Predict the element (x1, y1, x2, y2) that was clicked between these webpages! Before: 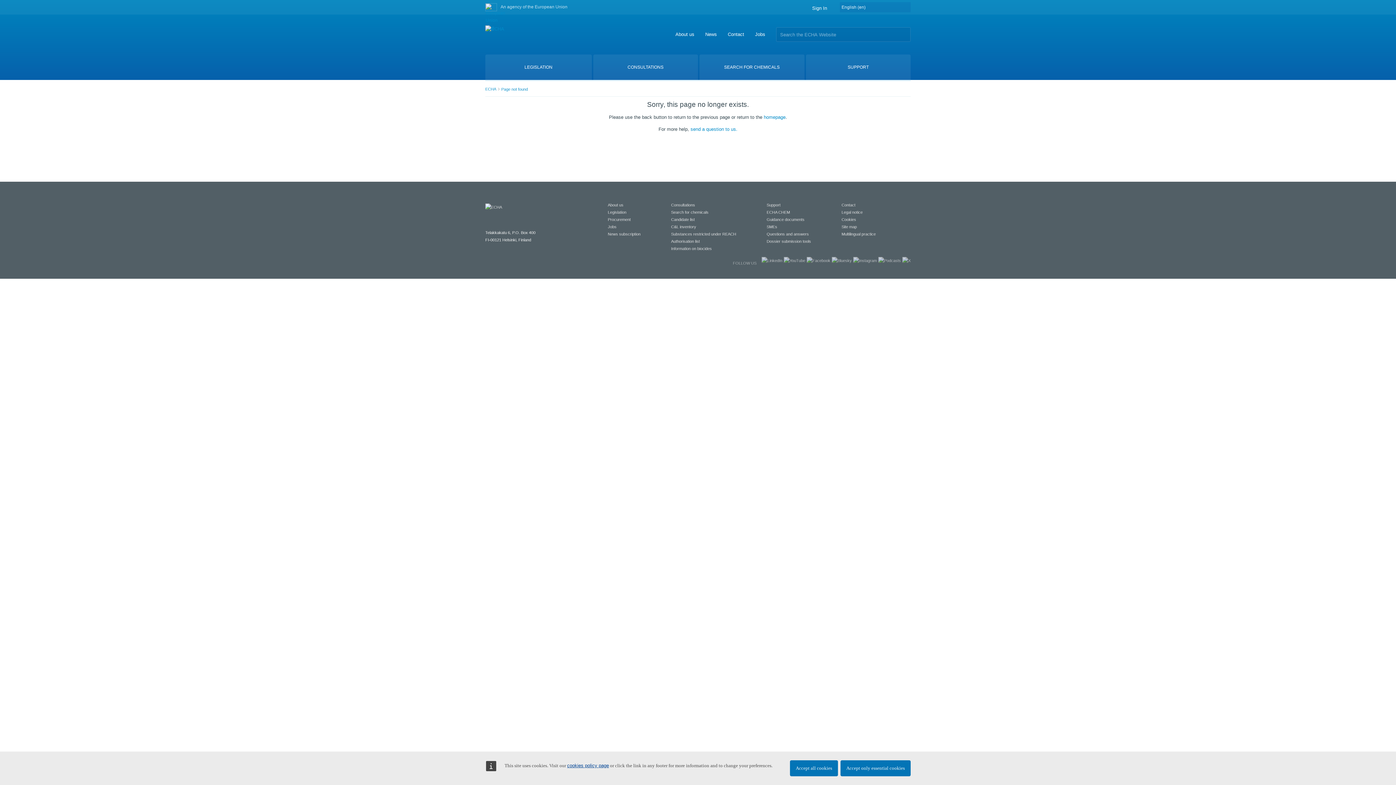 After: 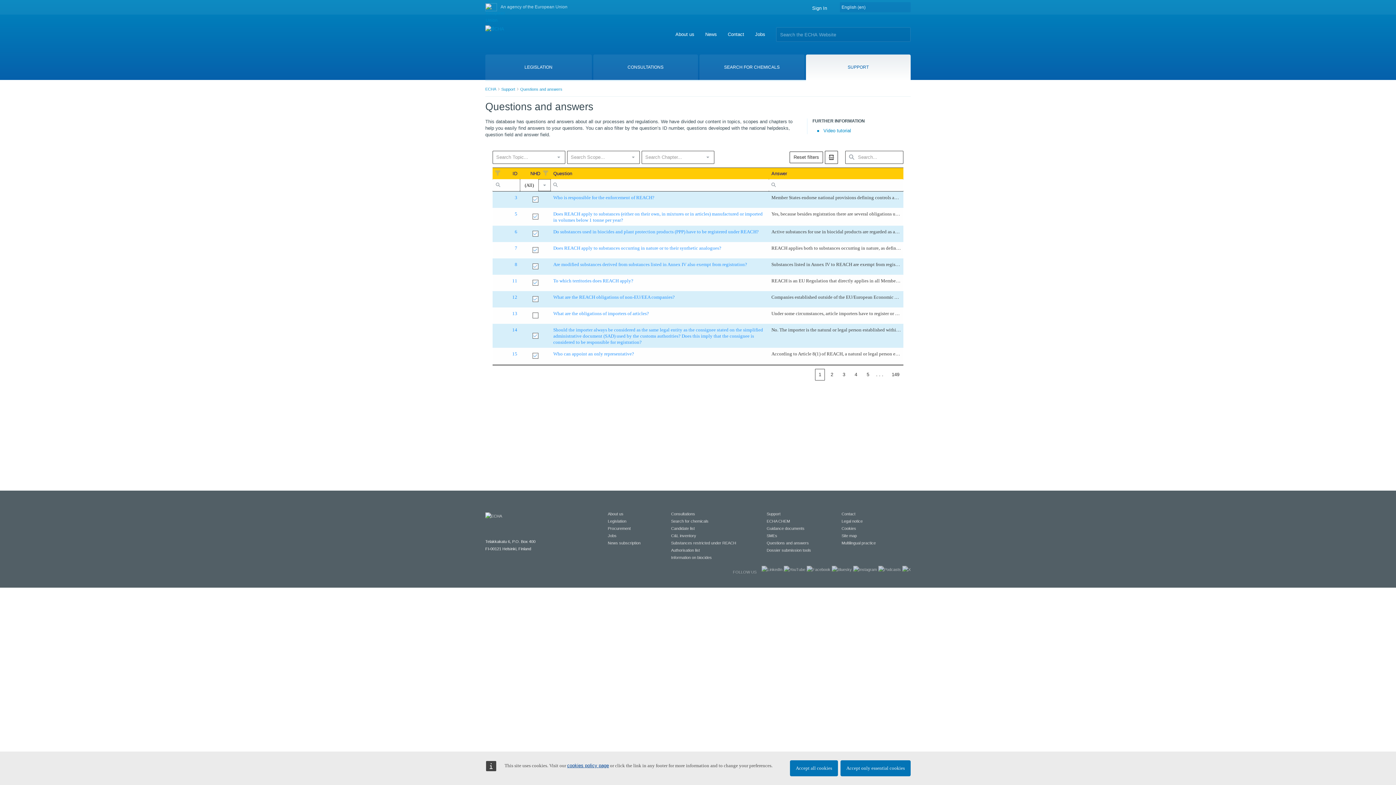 Action: label: Questions and answers bbox: (766, 232, 809, 236)